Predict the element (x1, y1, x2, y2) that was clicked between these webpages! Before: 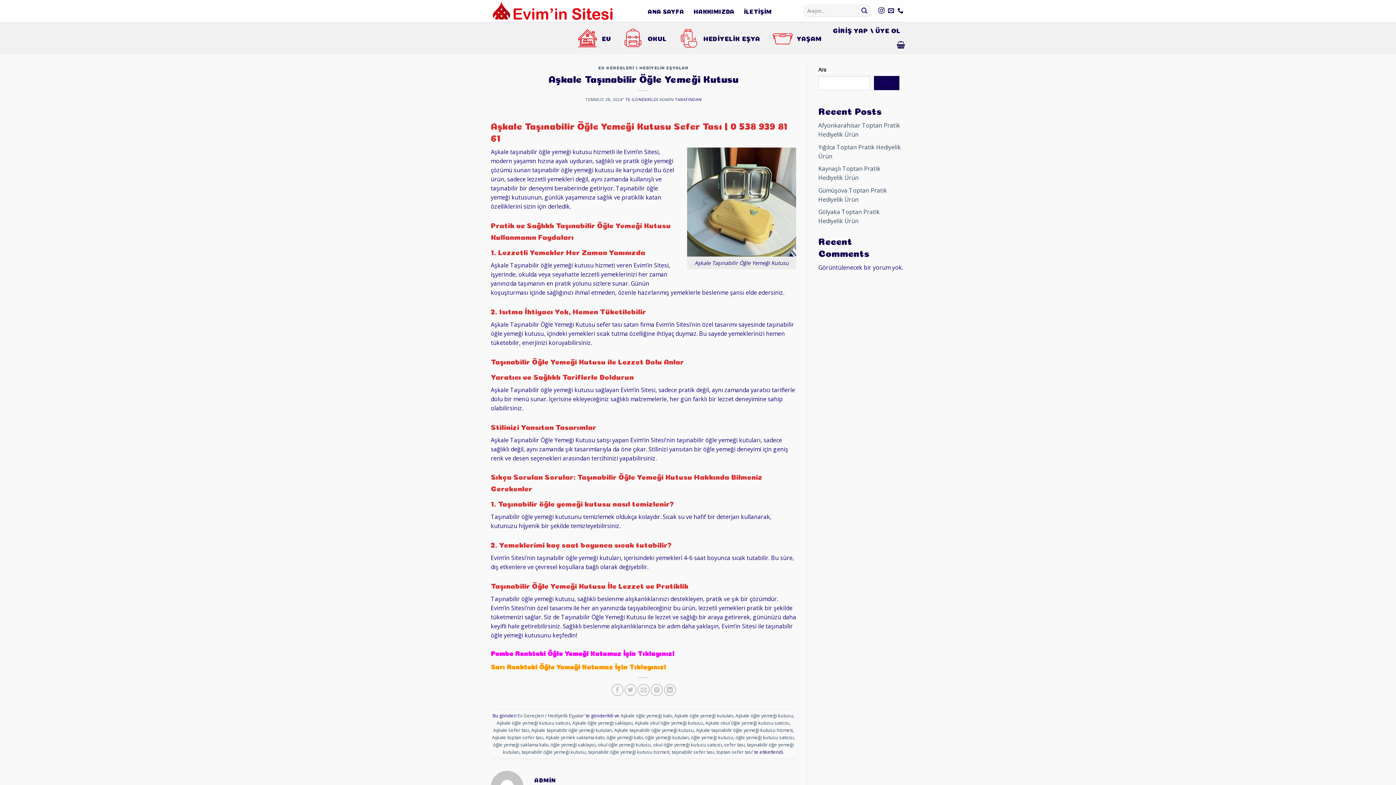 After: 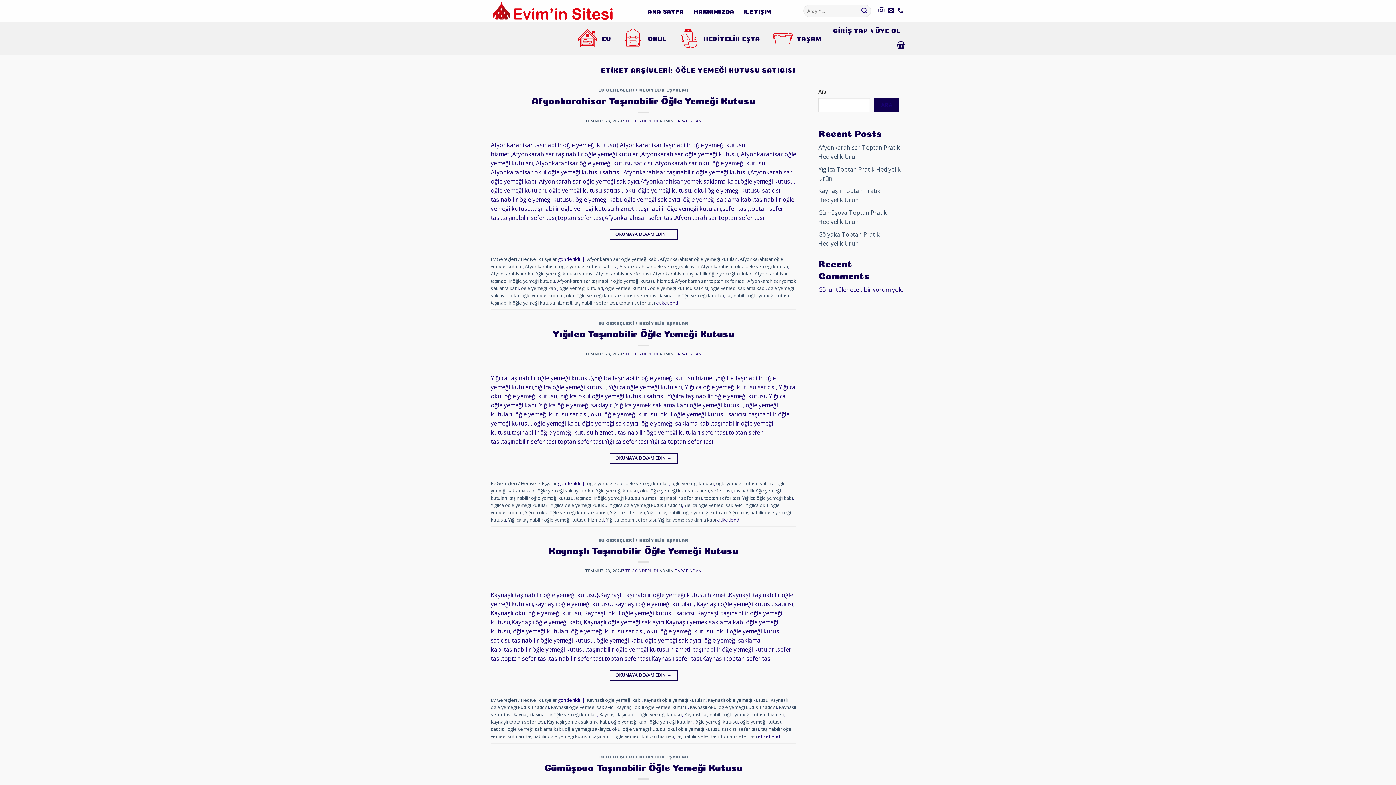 Action: label: öğle yemeği kutusu satıcısı bbox: (735, 734, 794, 741)